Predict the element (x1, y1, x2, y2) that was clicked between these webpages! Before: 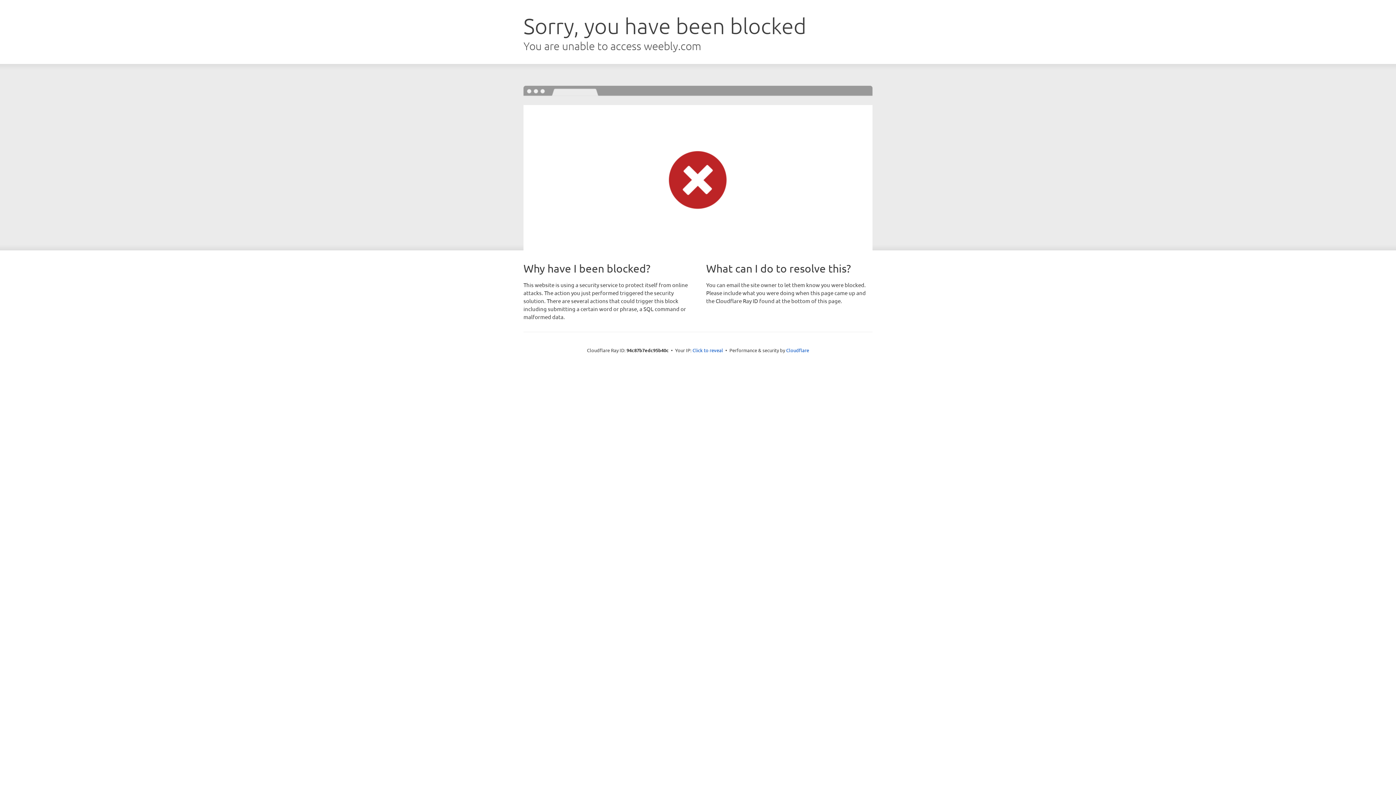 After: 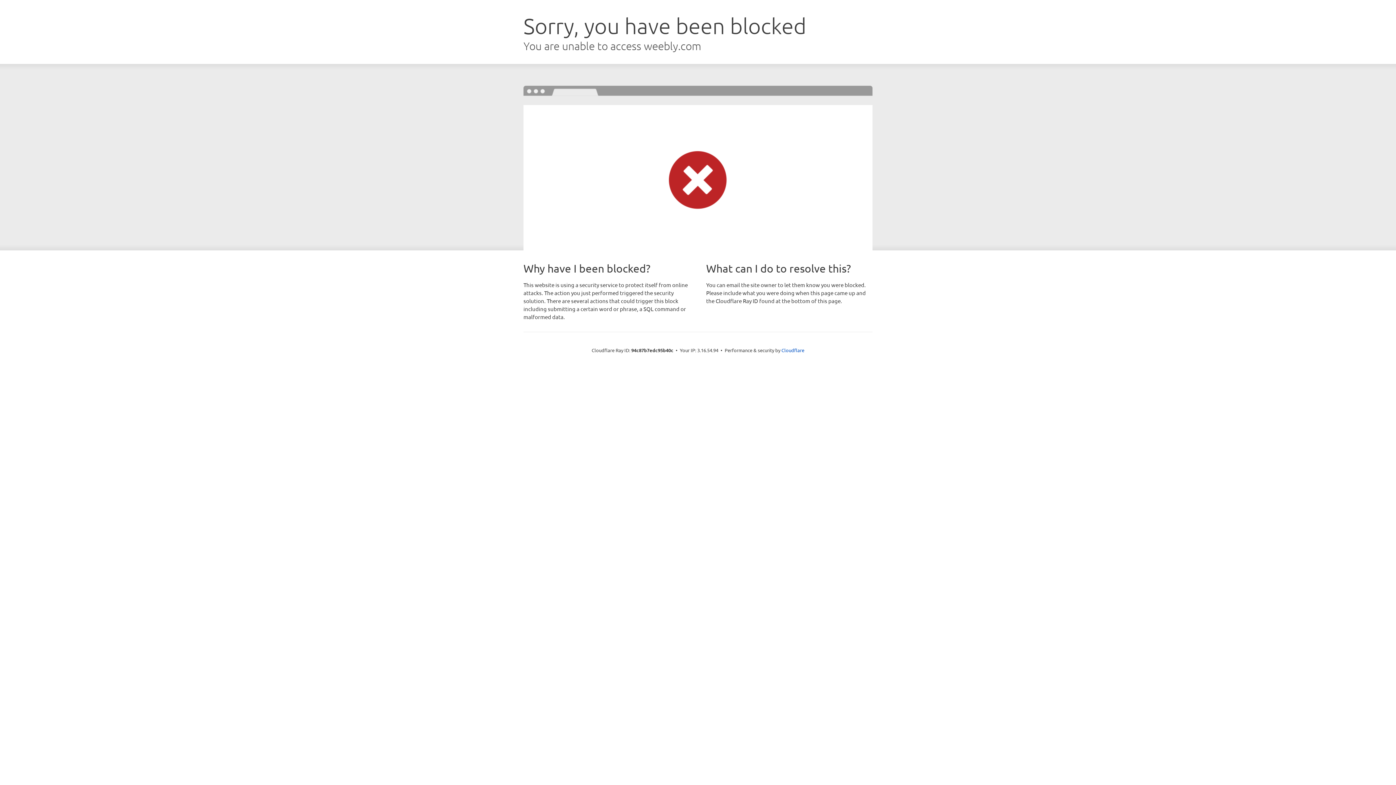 Action: bbox: (692, 346, 723, 353) label: Click to reveal